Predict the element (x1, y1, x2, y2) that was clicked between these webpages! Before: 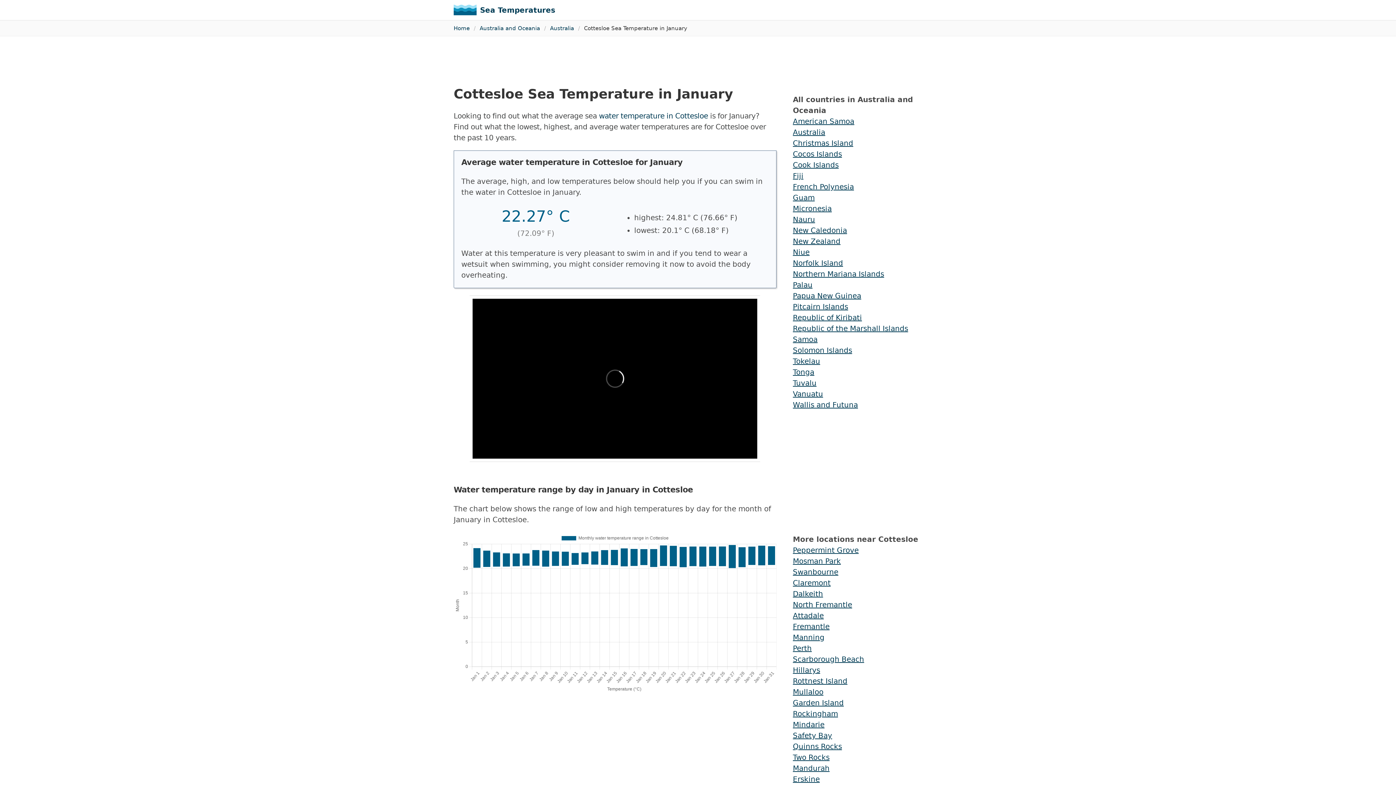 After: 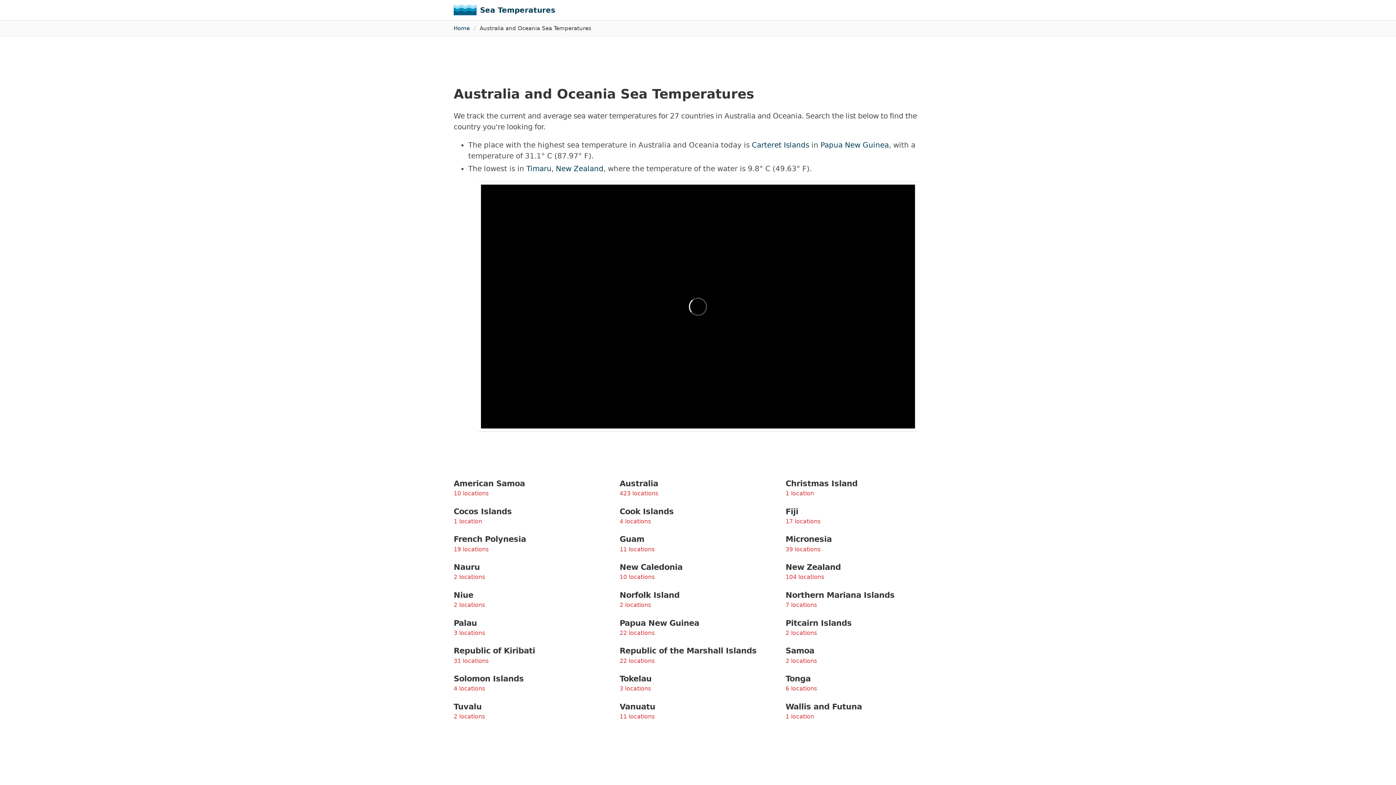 Action: label: Australia and Oceania bbox: (475, 24, 544, 32)